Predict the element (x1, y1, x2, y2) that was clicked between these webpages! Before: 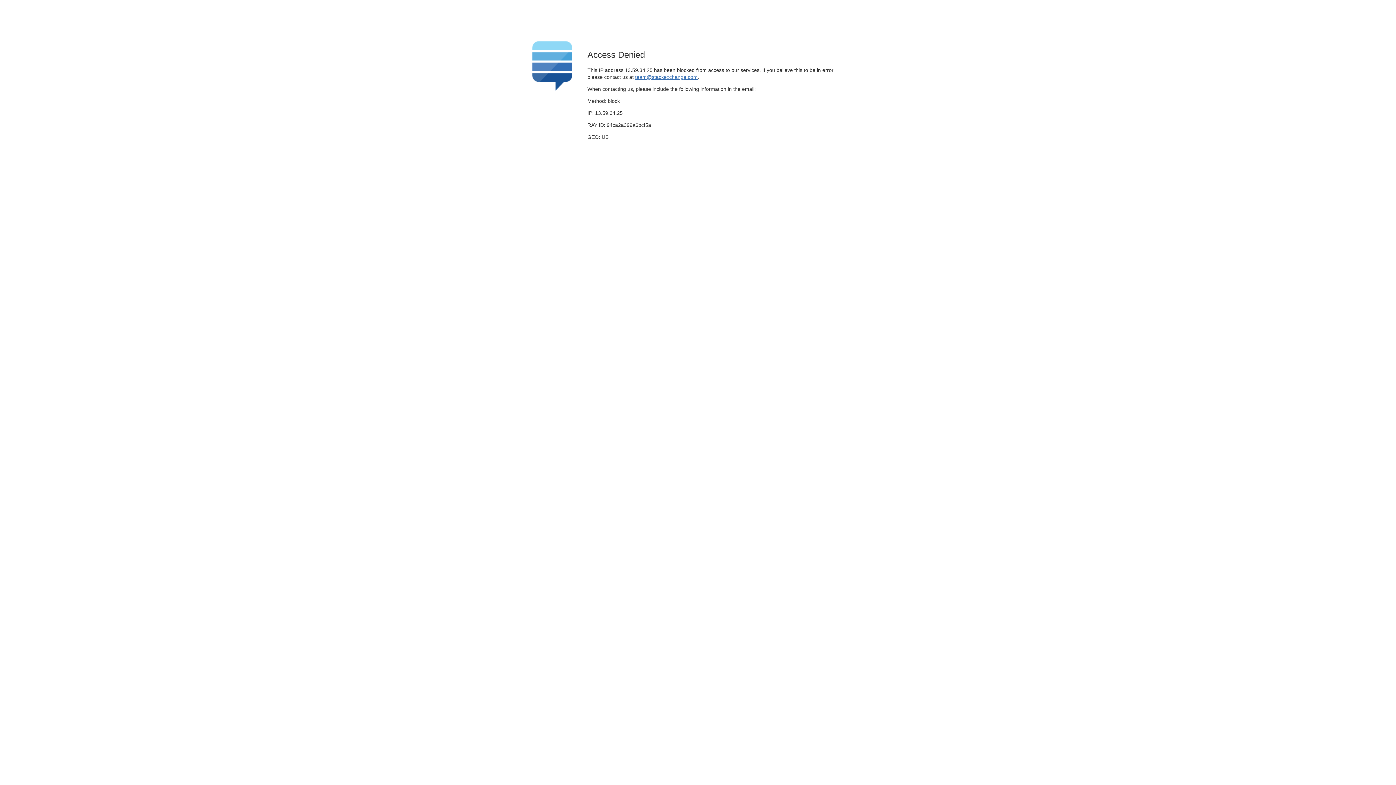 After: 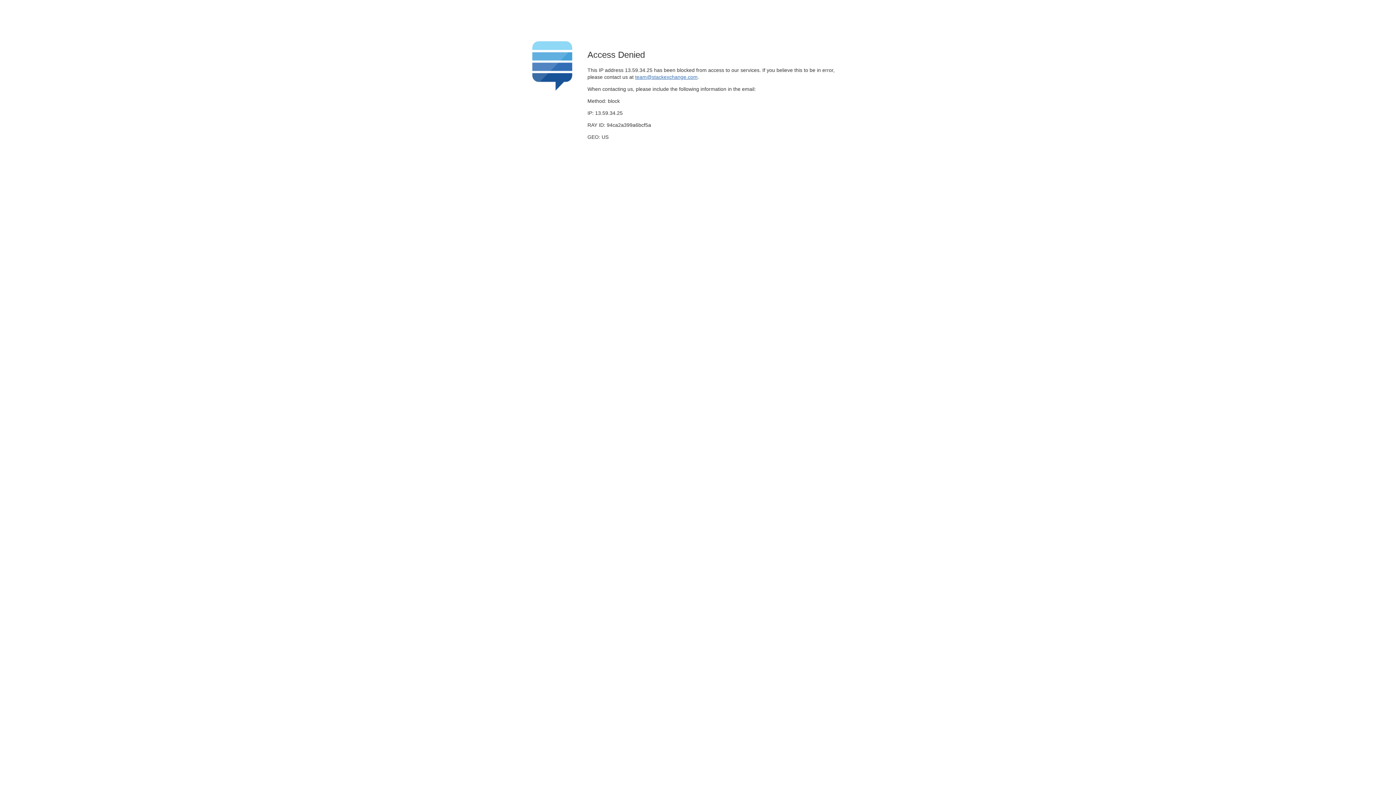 Action: label: team@stackexchange.com bbox: (635, 74, 697, 79)